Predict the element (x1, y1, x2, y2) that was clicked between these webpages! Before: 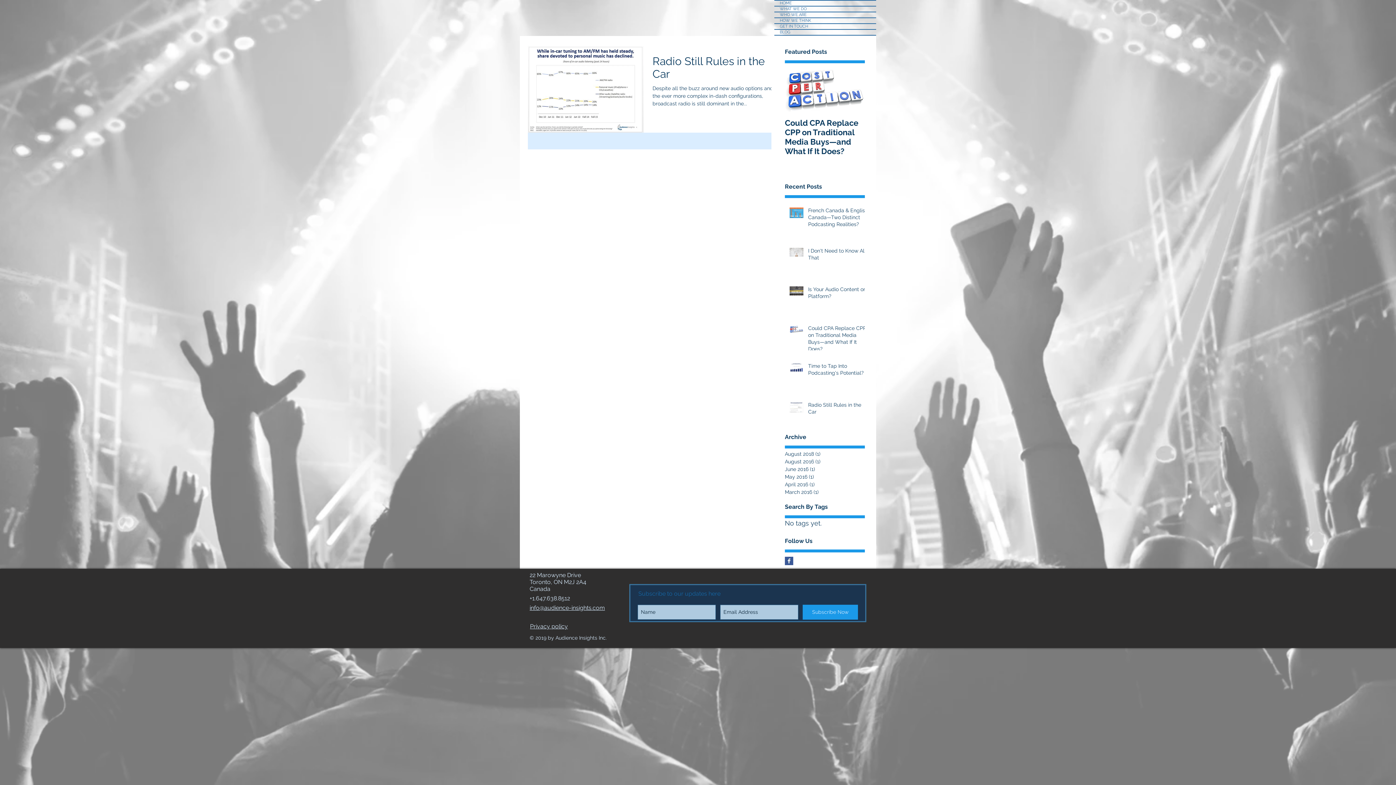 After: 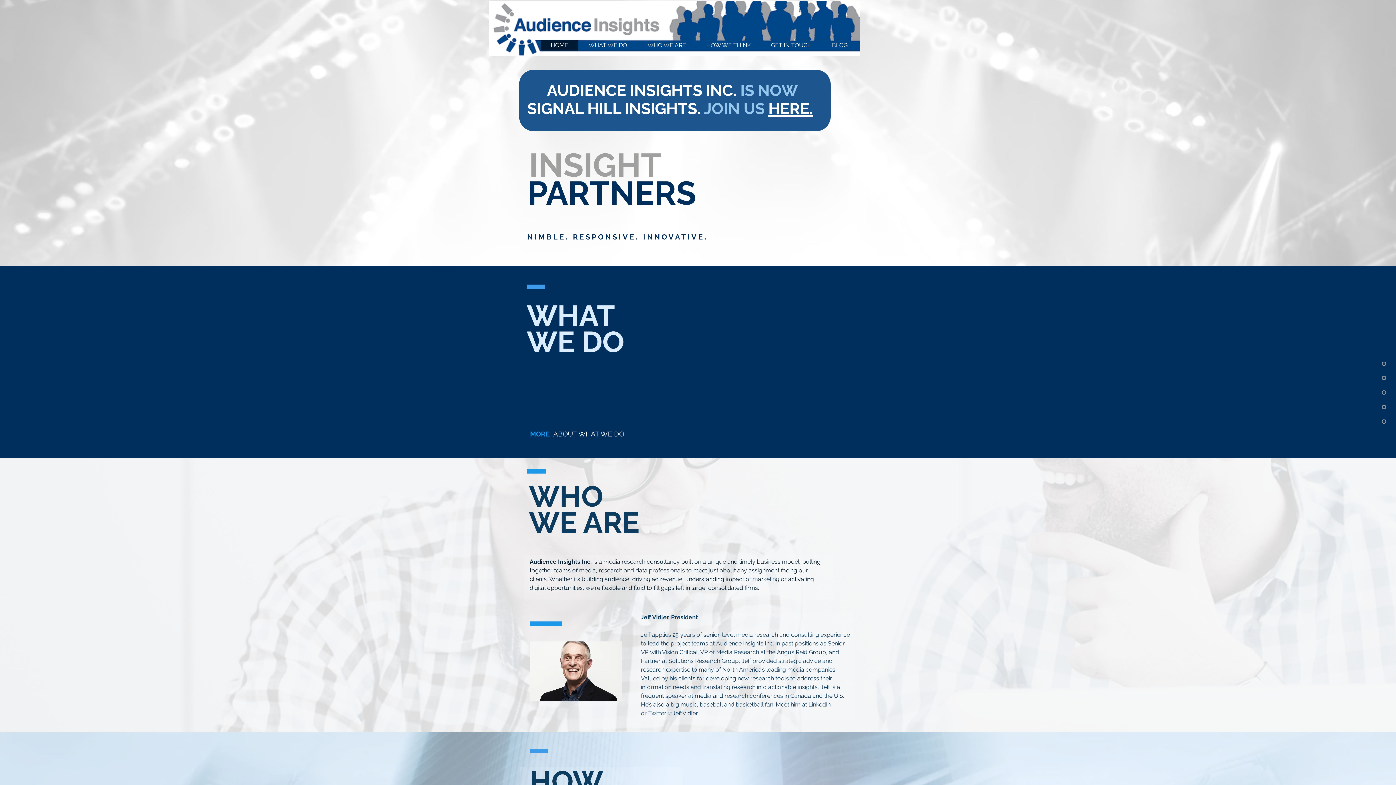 Action: label: HOME bbox: (774, 0, 876, 5)